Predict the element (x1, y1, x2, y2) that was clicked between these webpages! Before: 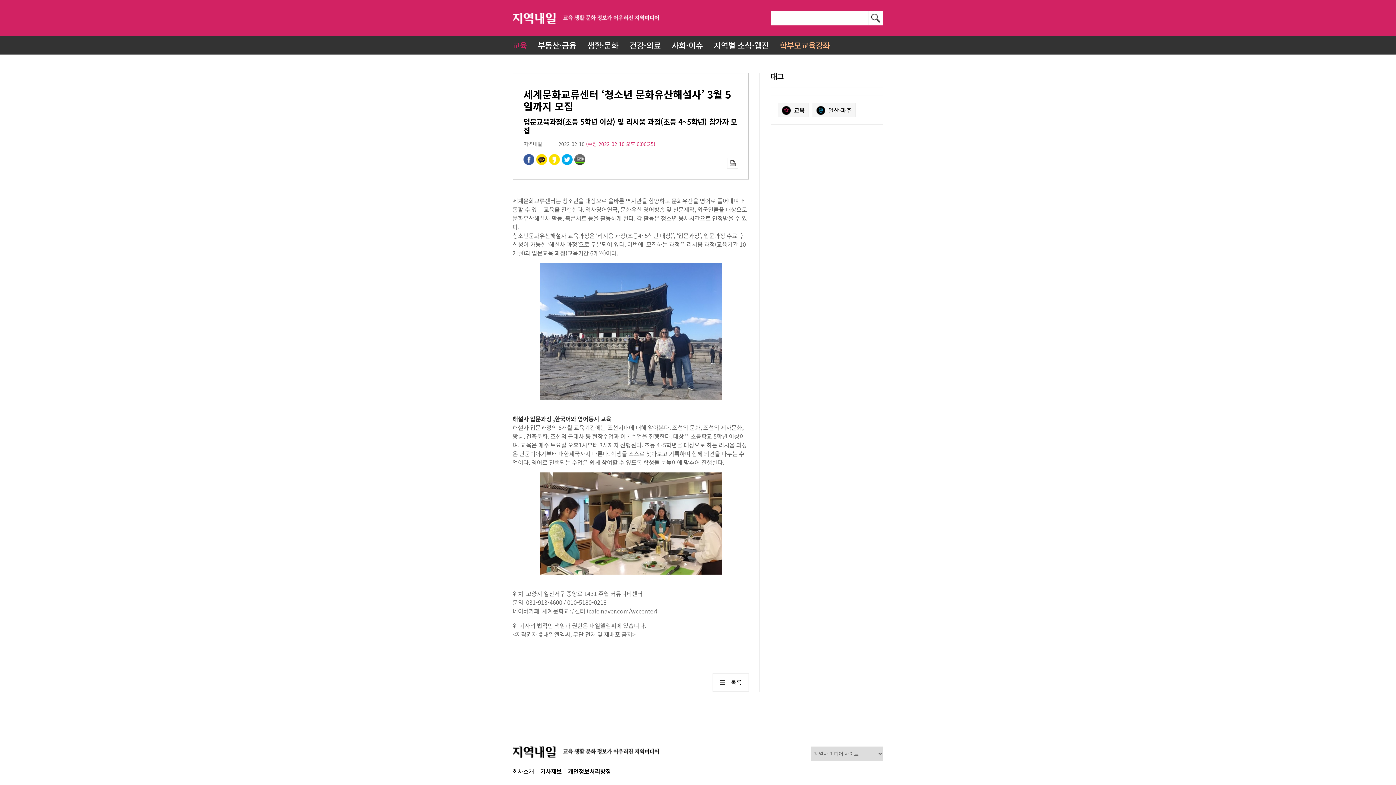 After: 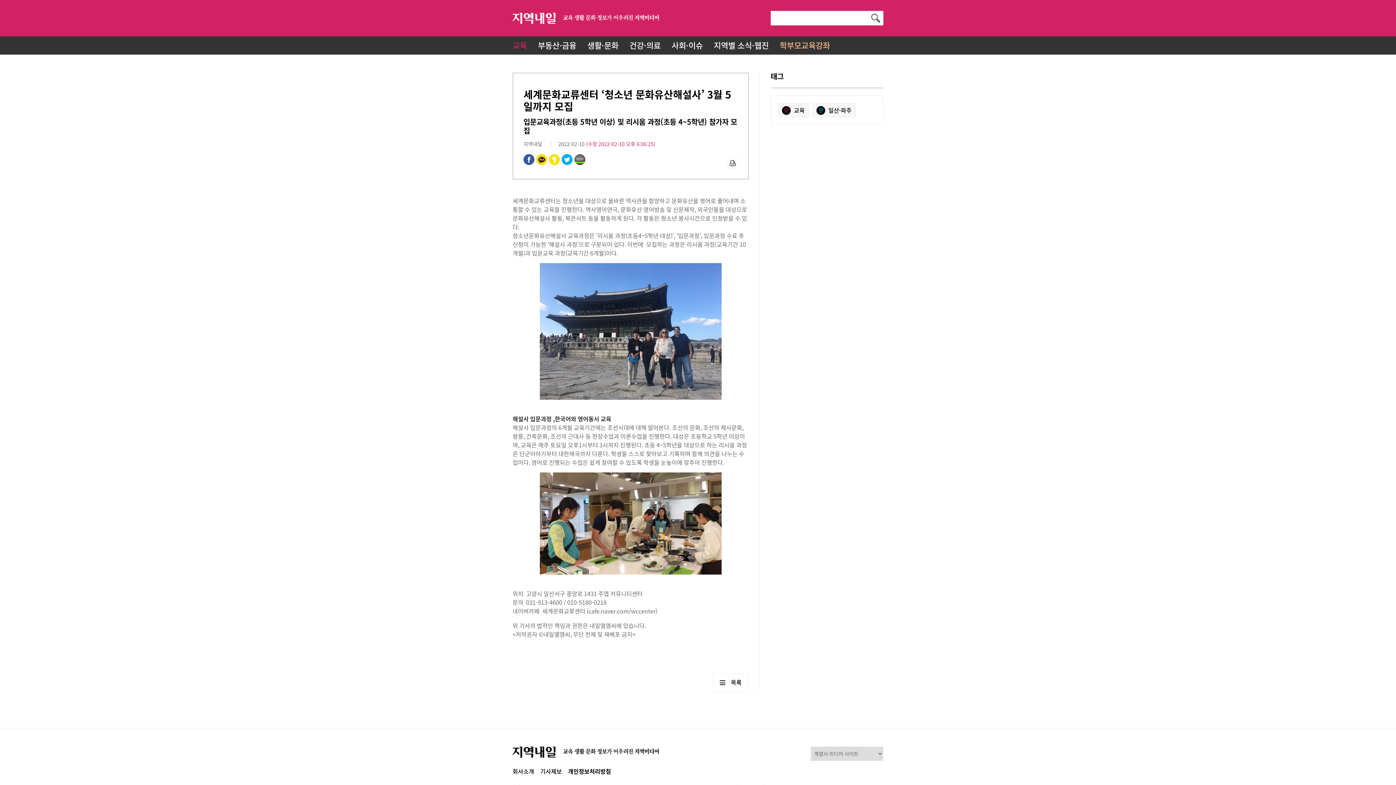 Action: bbox: (868, 11, 883, 25)